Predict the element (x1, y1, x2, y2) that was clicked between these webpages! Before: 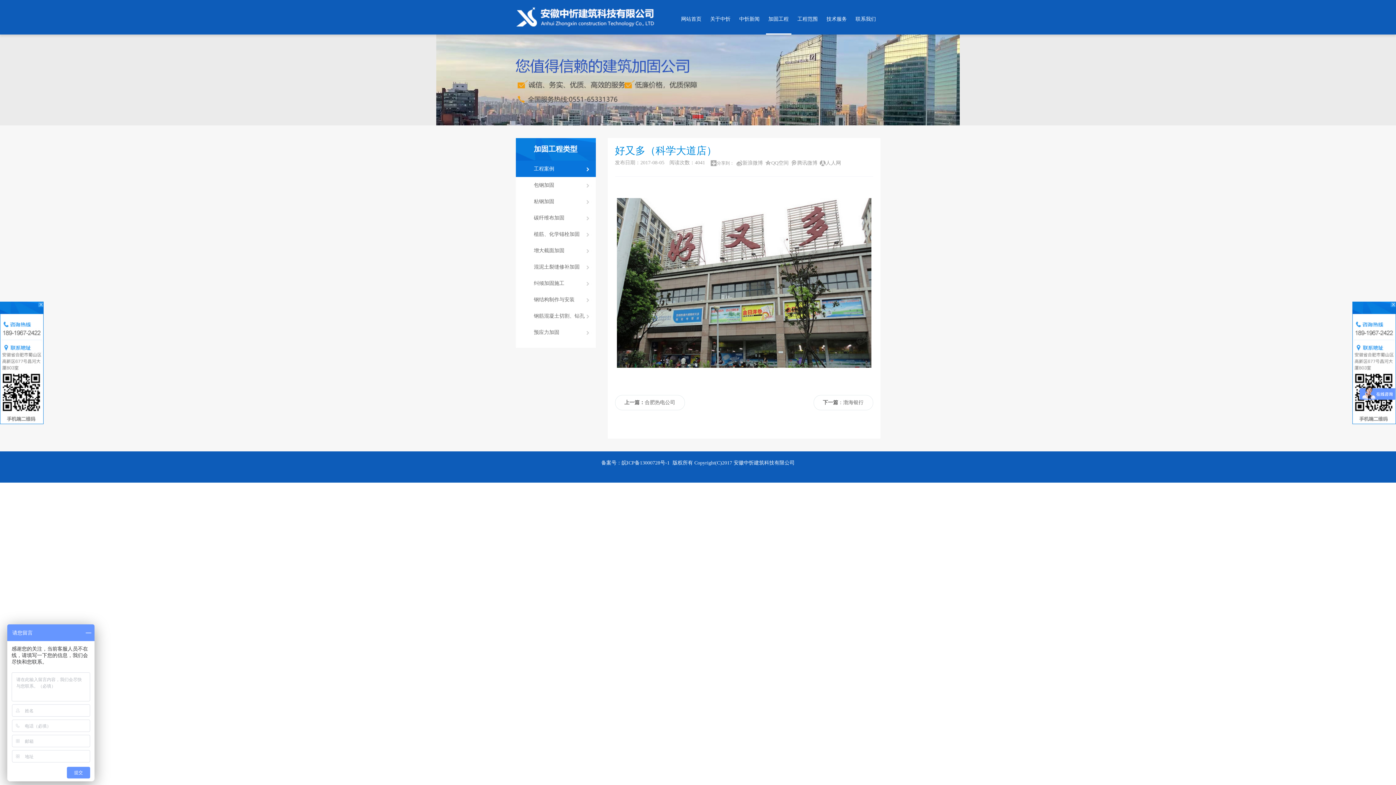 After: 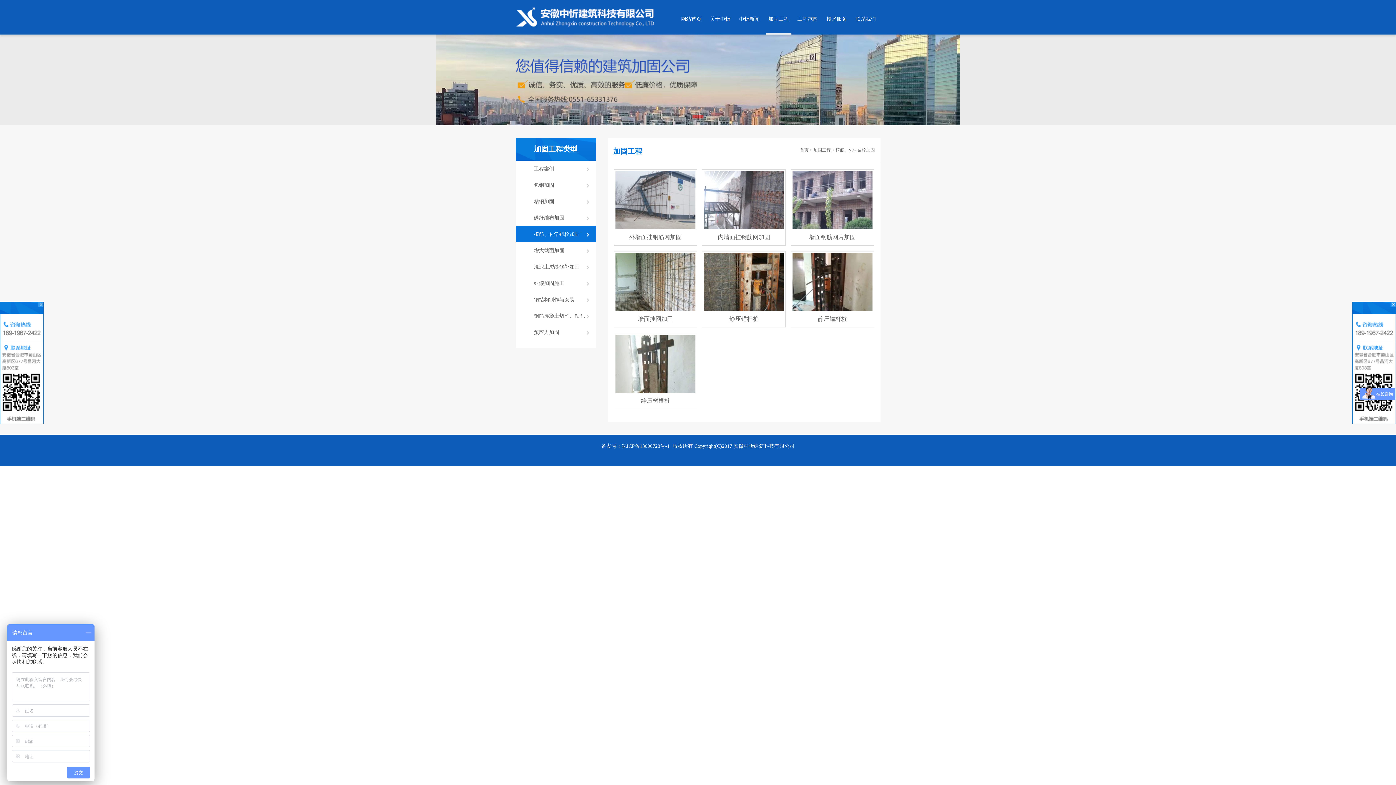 Action: bbox: (515, 226, 595, 242) label: 植筋、化学锚栓加固